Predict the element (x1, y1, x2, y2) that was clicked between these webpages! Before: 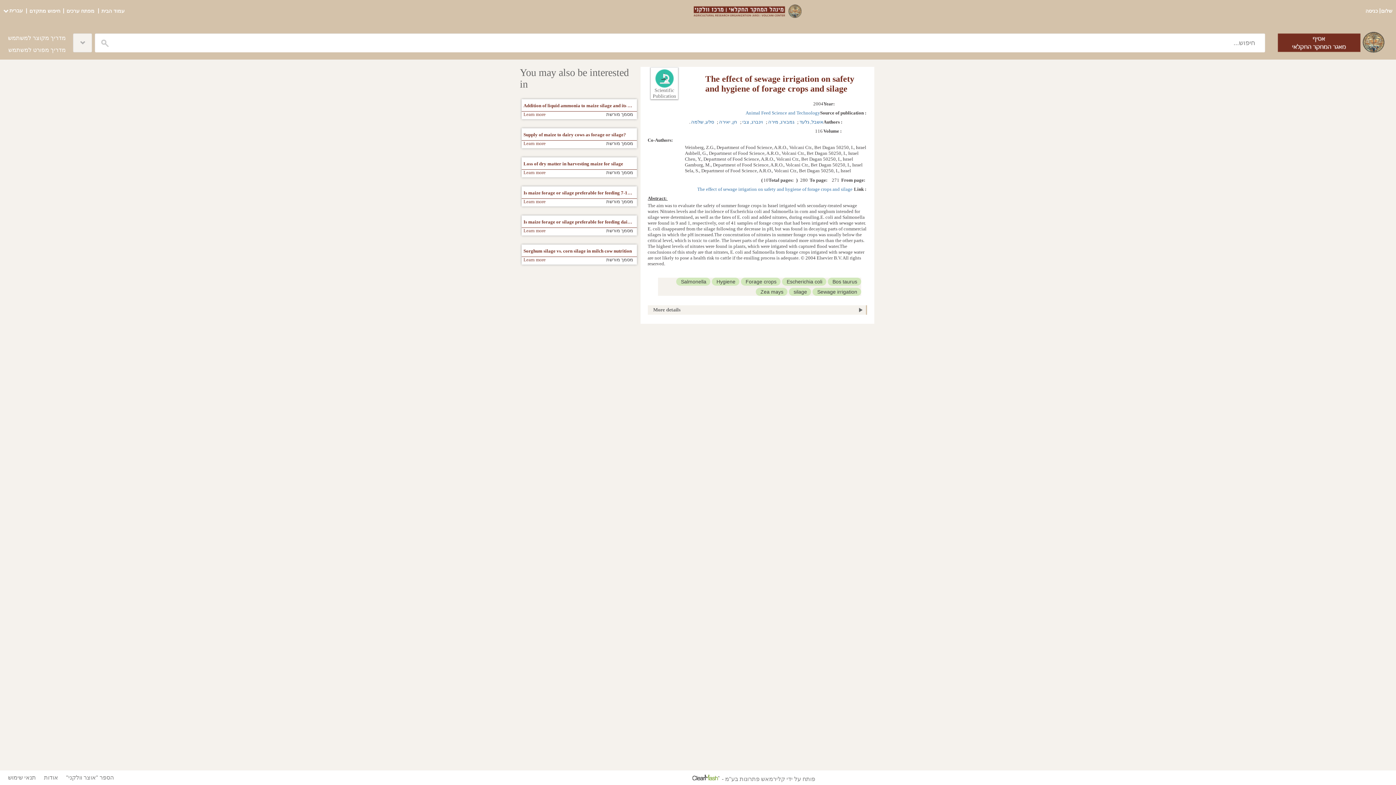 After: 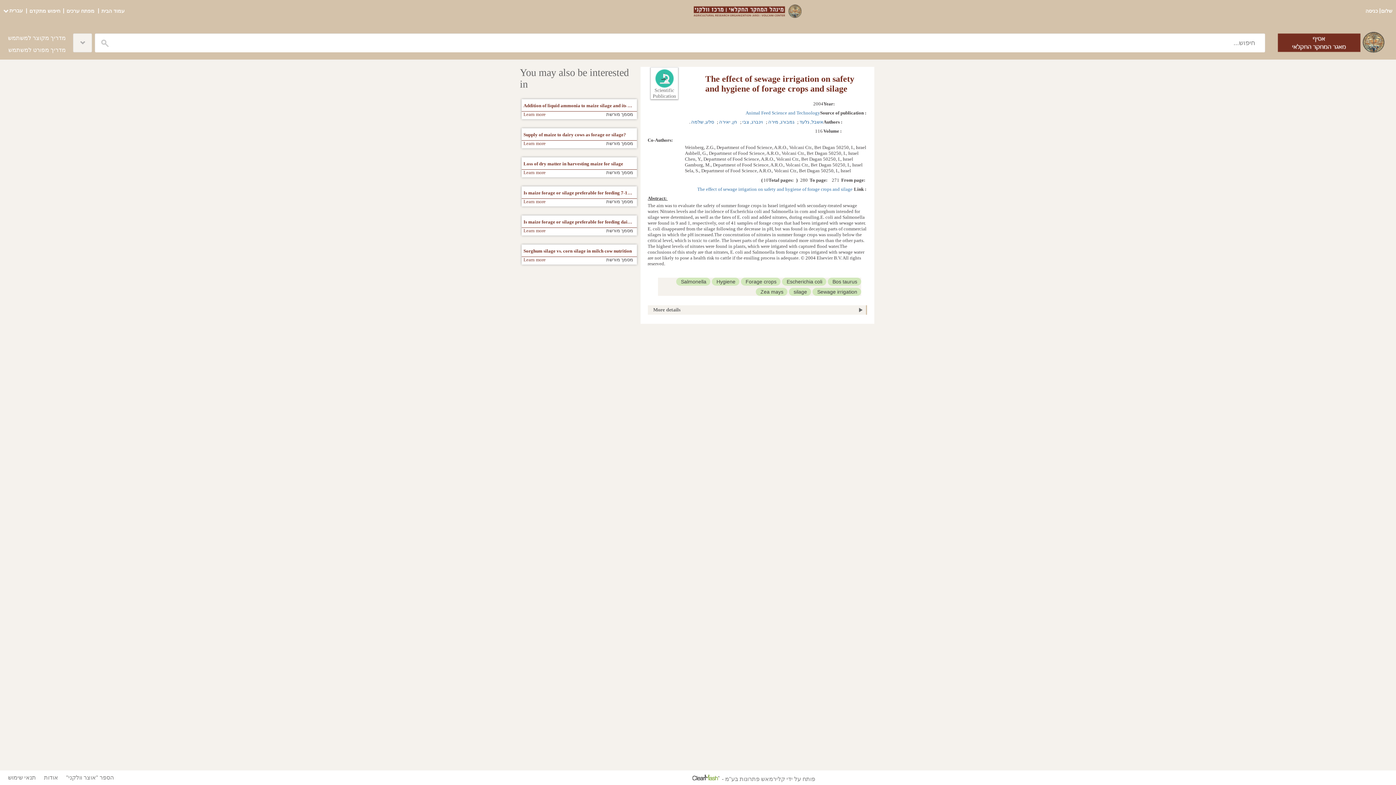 Action: bbox: (697, 186, 853, 192) label: The effect of sewage irrigation on safety and hygiene of forage crops and silage